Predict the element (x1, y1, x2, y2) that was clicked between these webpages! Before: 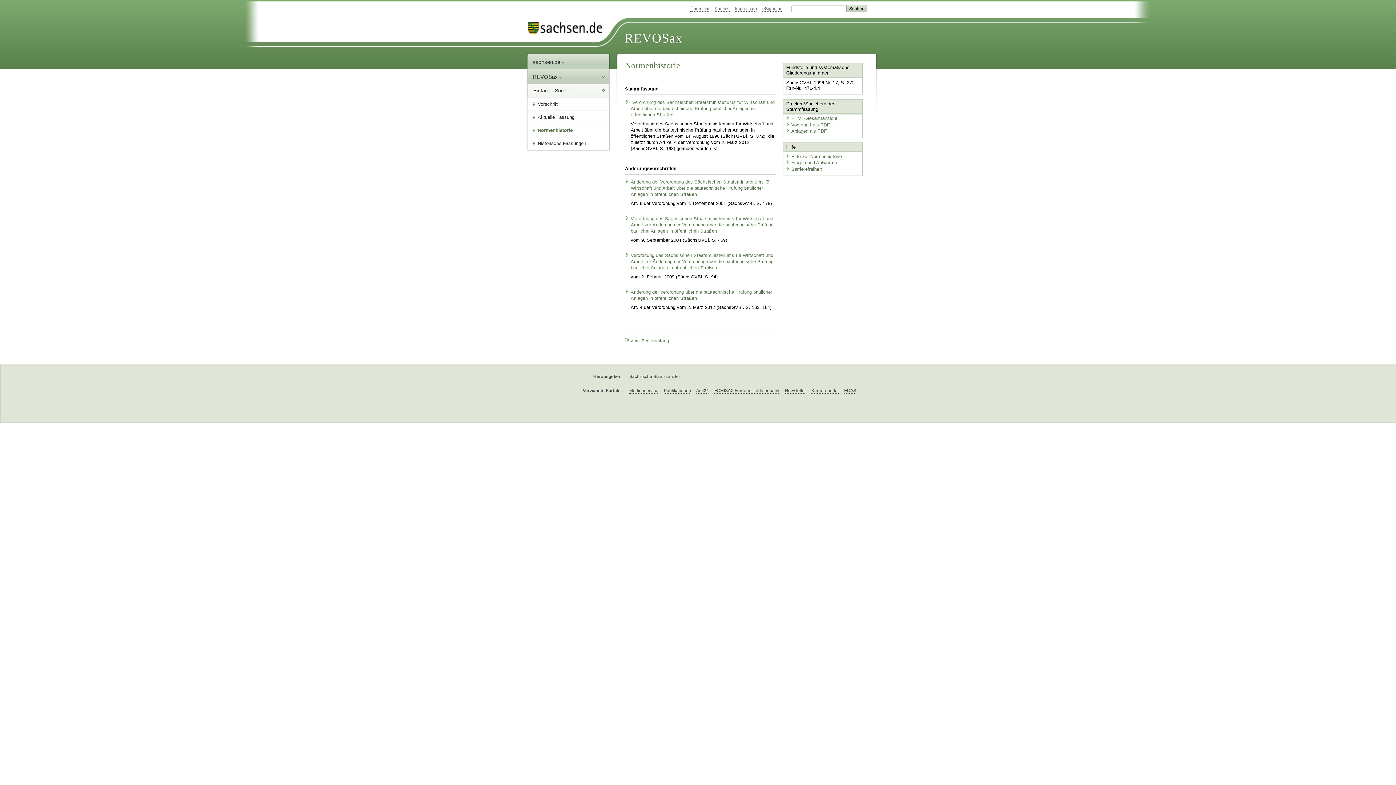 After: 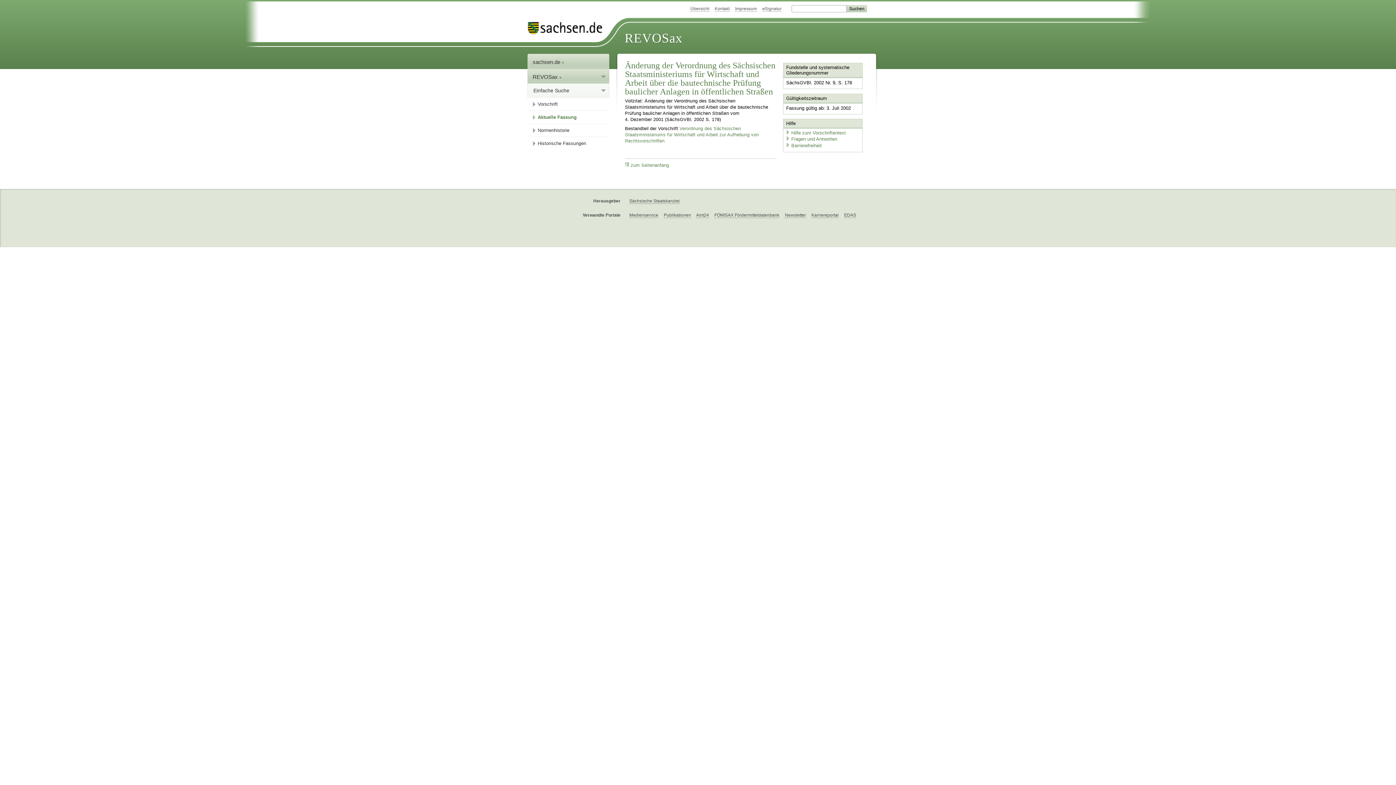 Action: label: Änderung der Verordnung des Sächsischen Staatsministeriums für Wirtschaft und Arbeit über die bautechnische Prüfung baulicher Anlagen in öffentlichen Straßen bbox: (625, 179, 770, 197)